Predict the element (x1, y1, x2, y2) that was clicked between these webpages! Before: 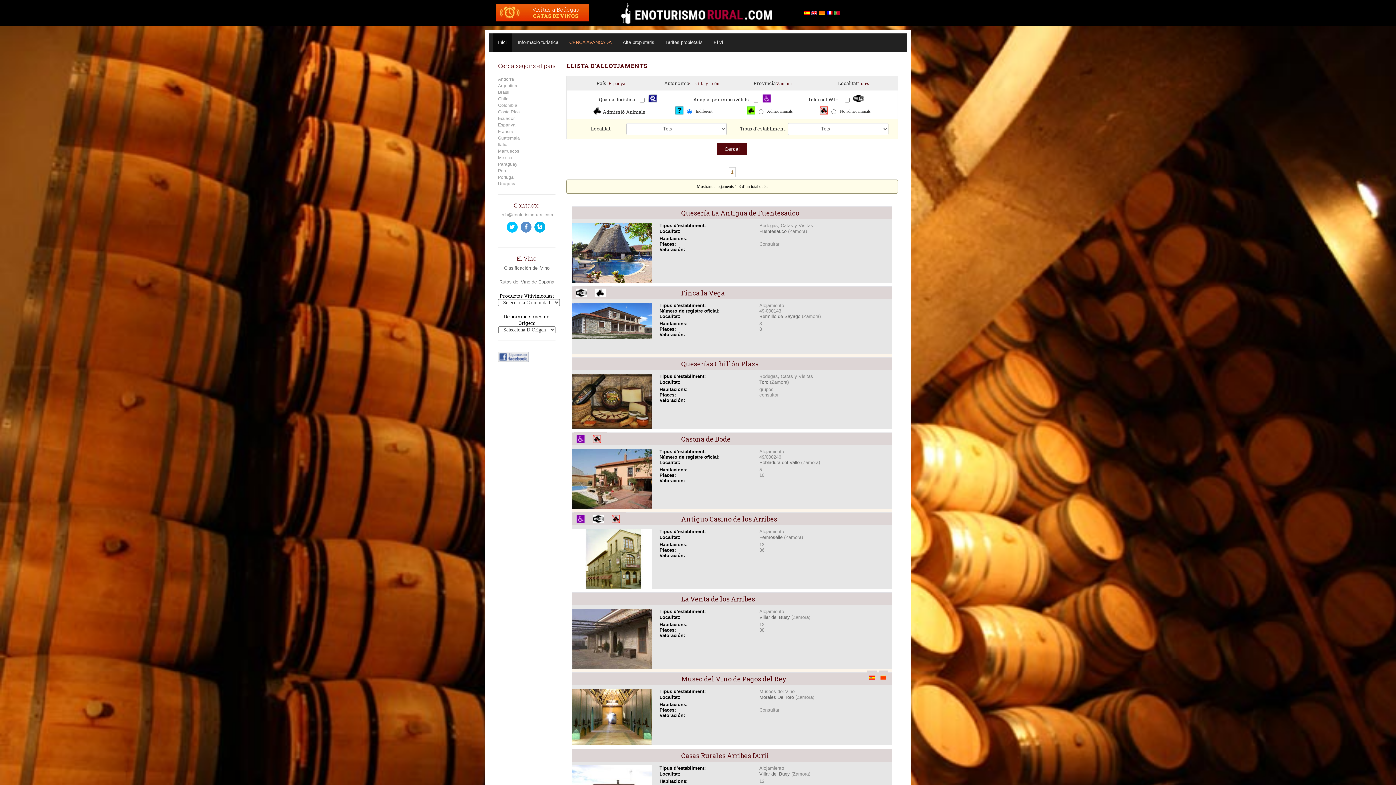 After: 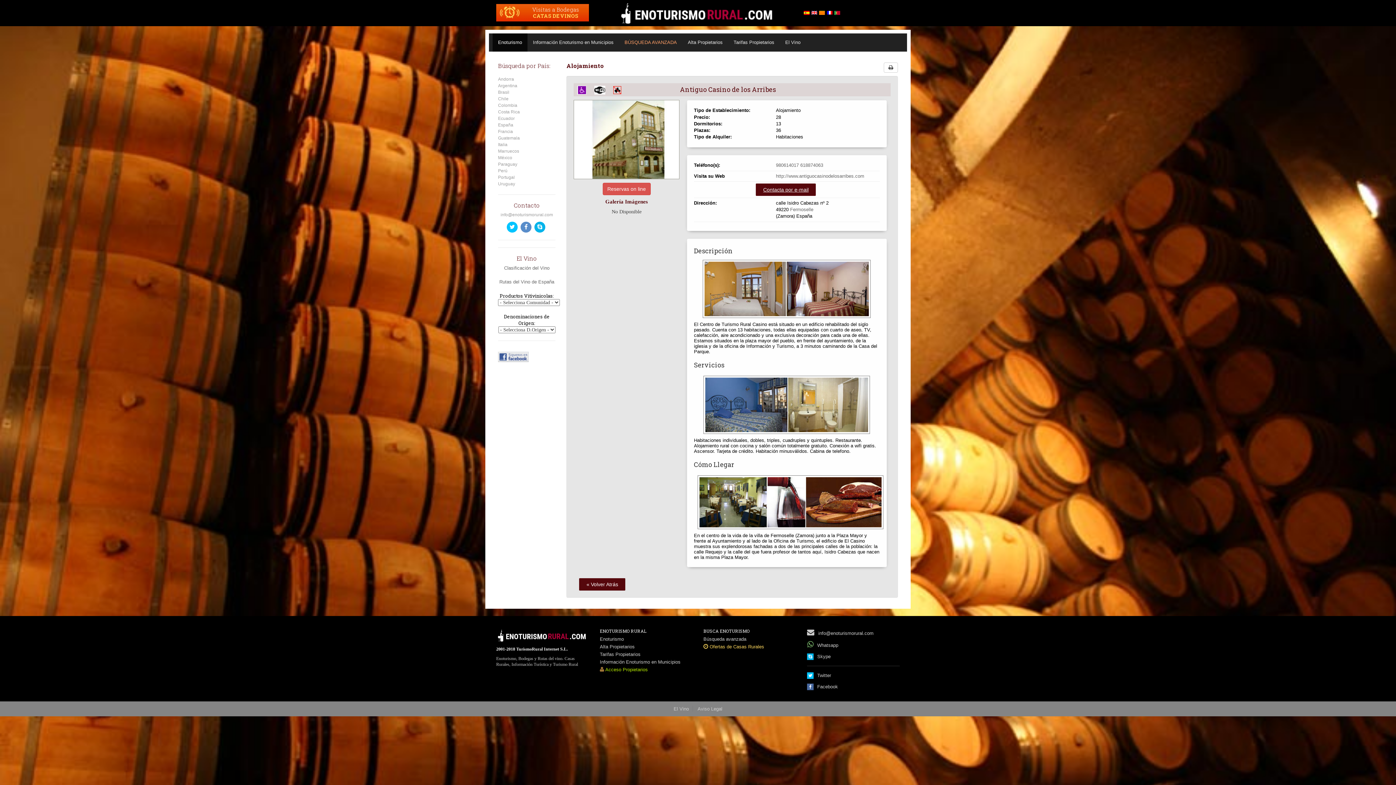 Action: bbox: (572, 555, 652, 561)